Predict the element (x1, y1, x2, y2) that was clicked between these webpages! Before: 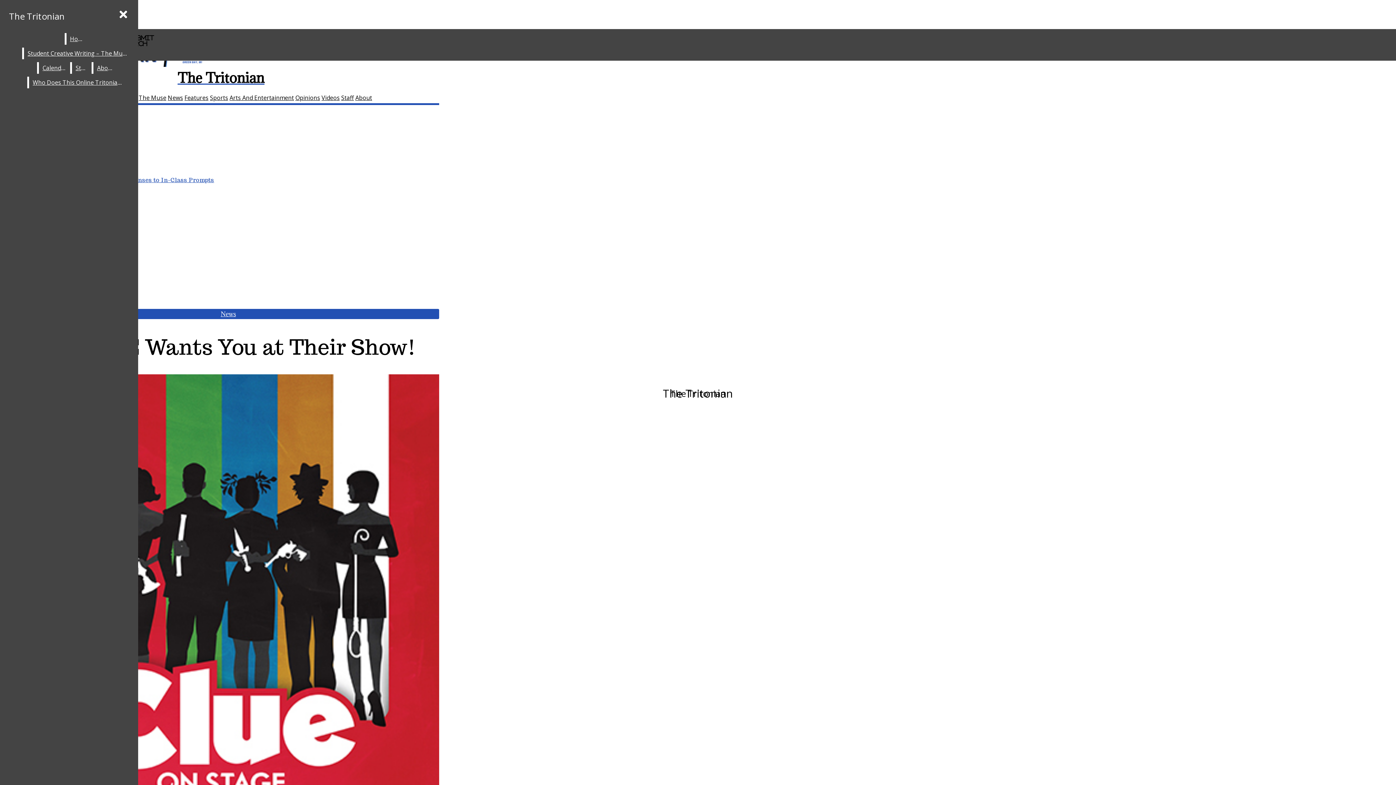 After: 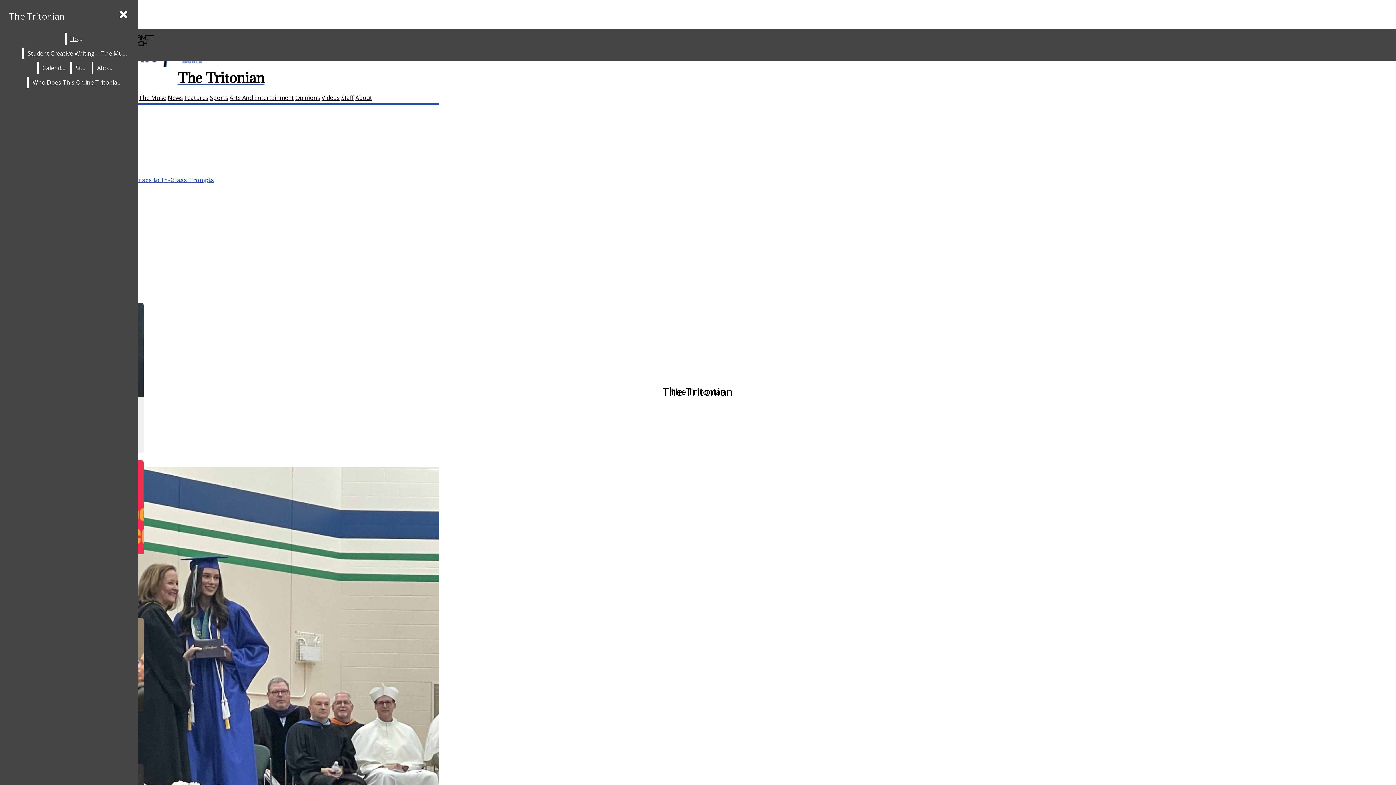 Action: label: Arts And Entertainment bbox: (229, 93, 294, 101)